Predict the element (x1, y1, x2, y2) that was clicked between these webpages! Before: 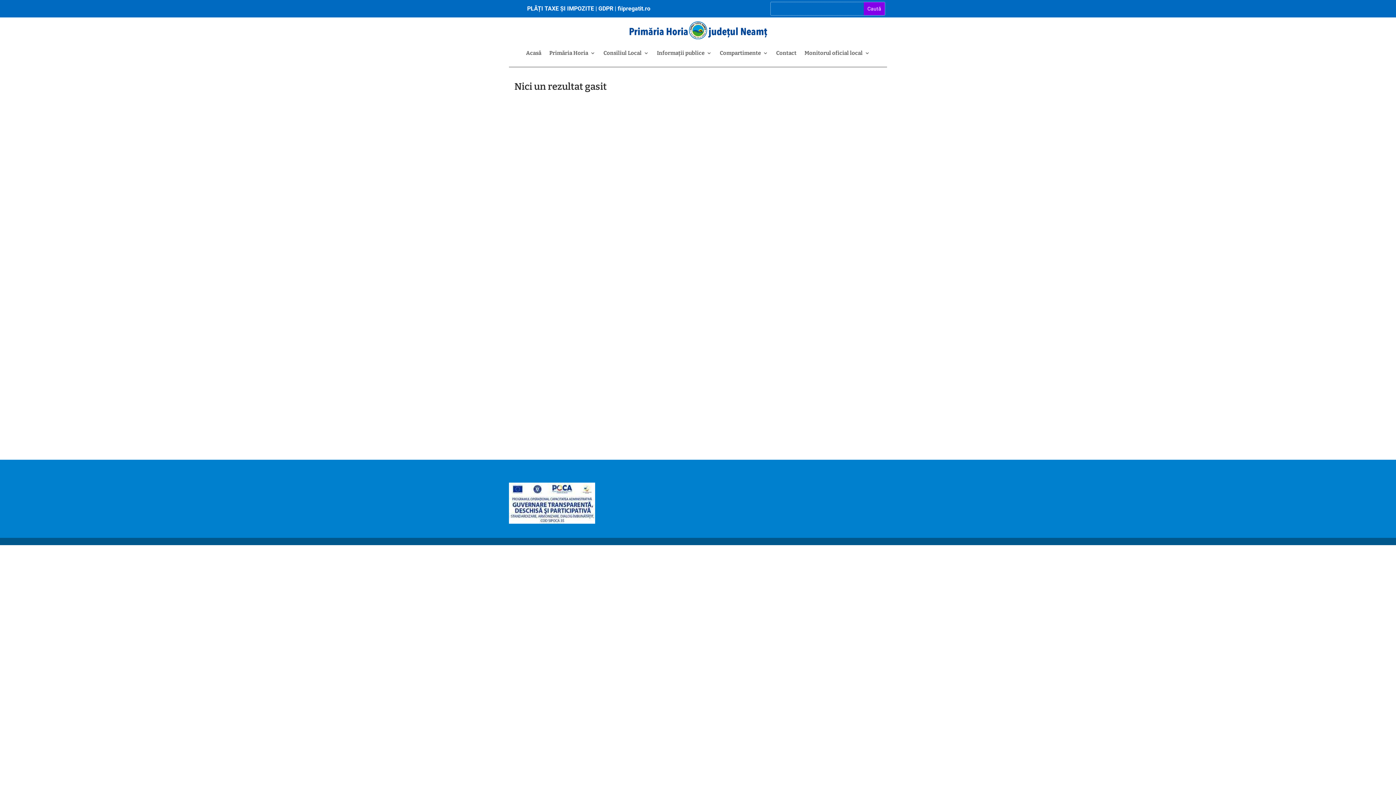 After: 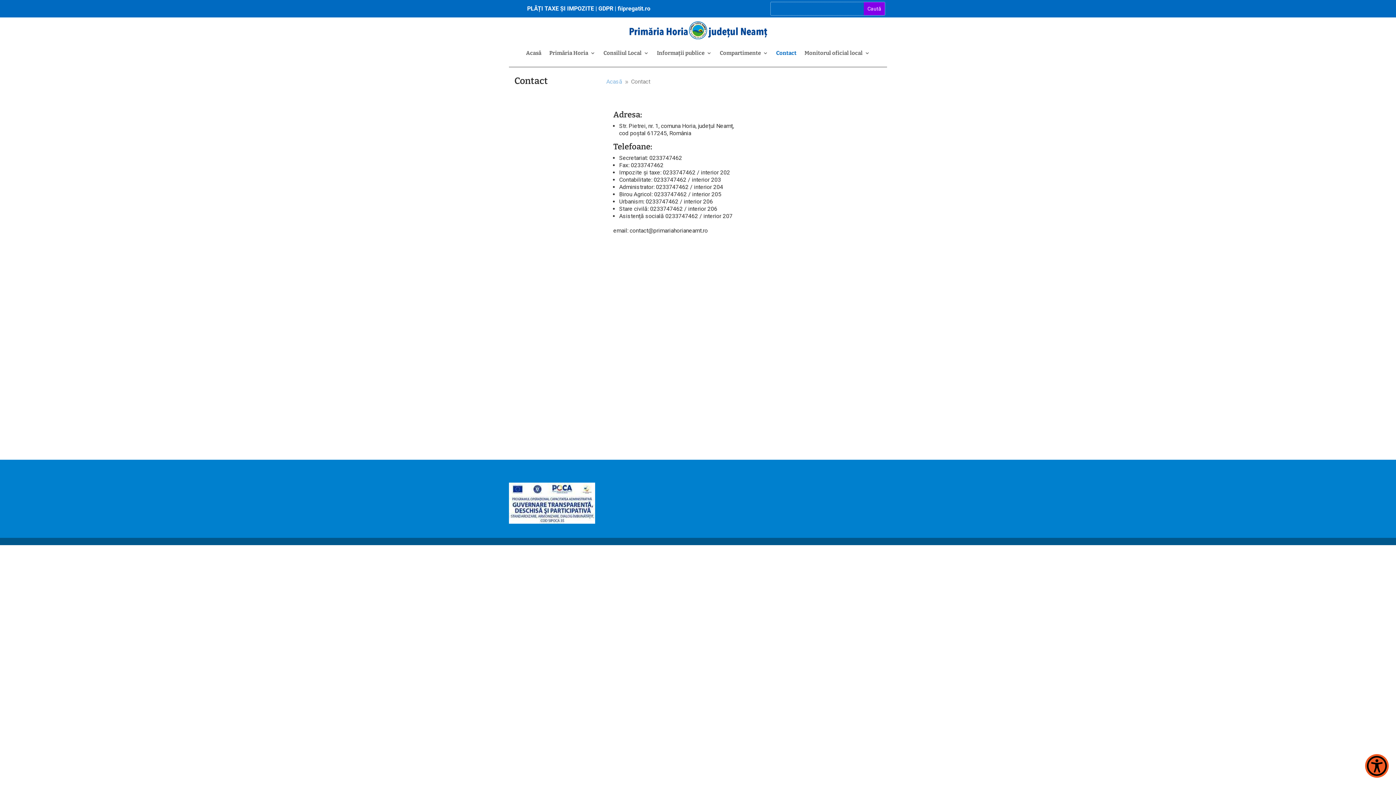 Action: bbox: (776, 39, 796, 67) label: Contact